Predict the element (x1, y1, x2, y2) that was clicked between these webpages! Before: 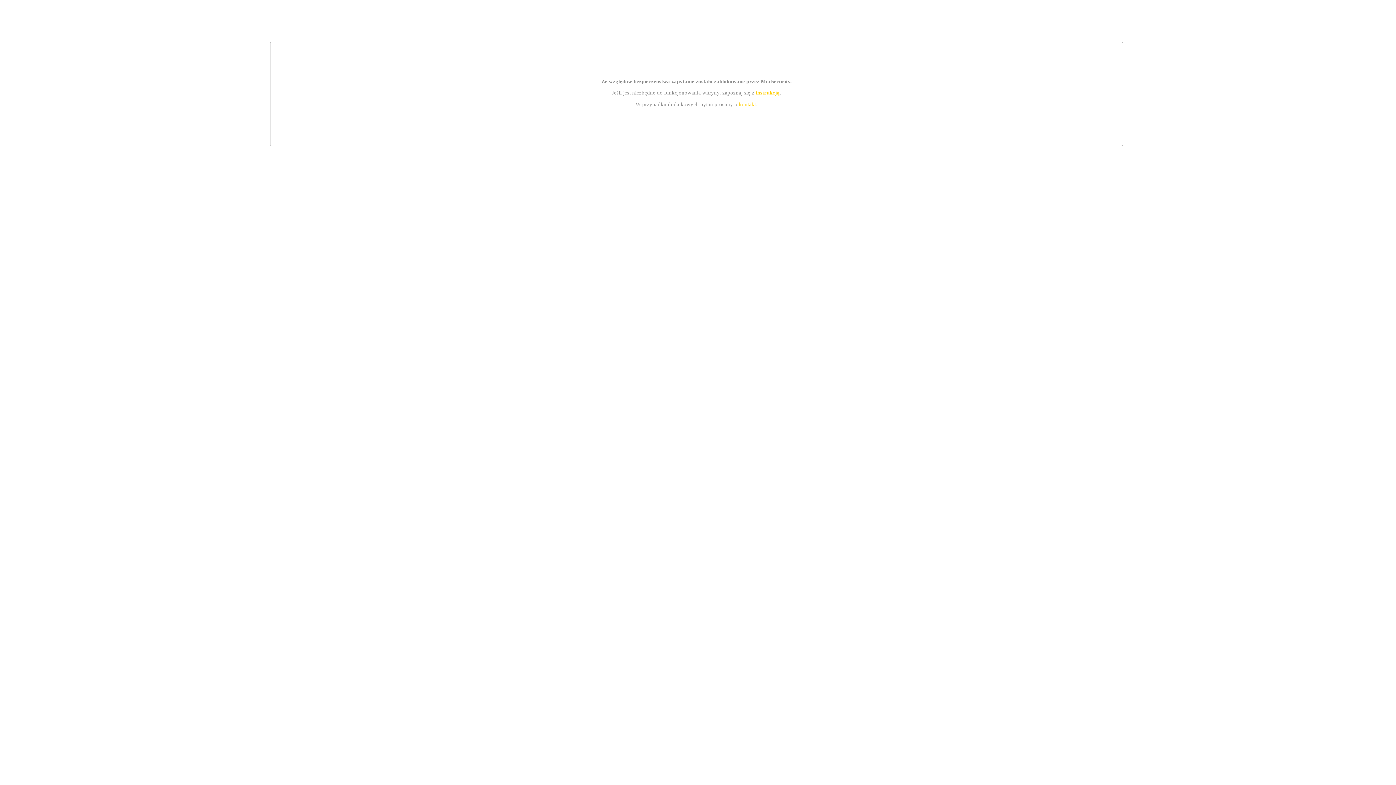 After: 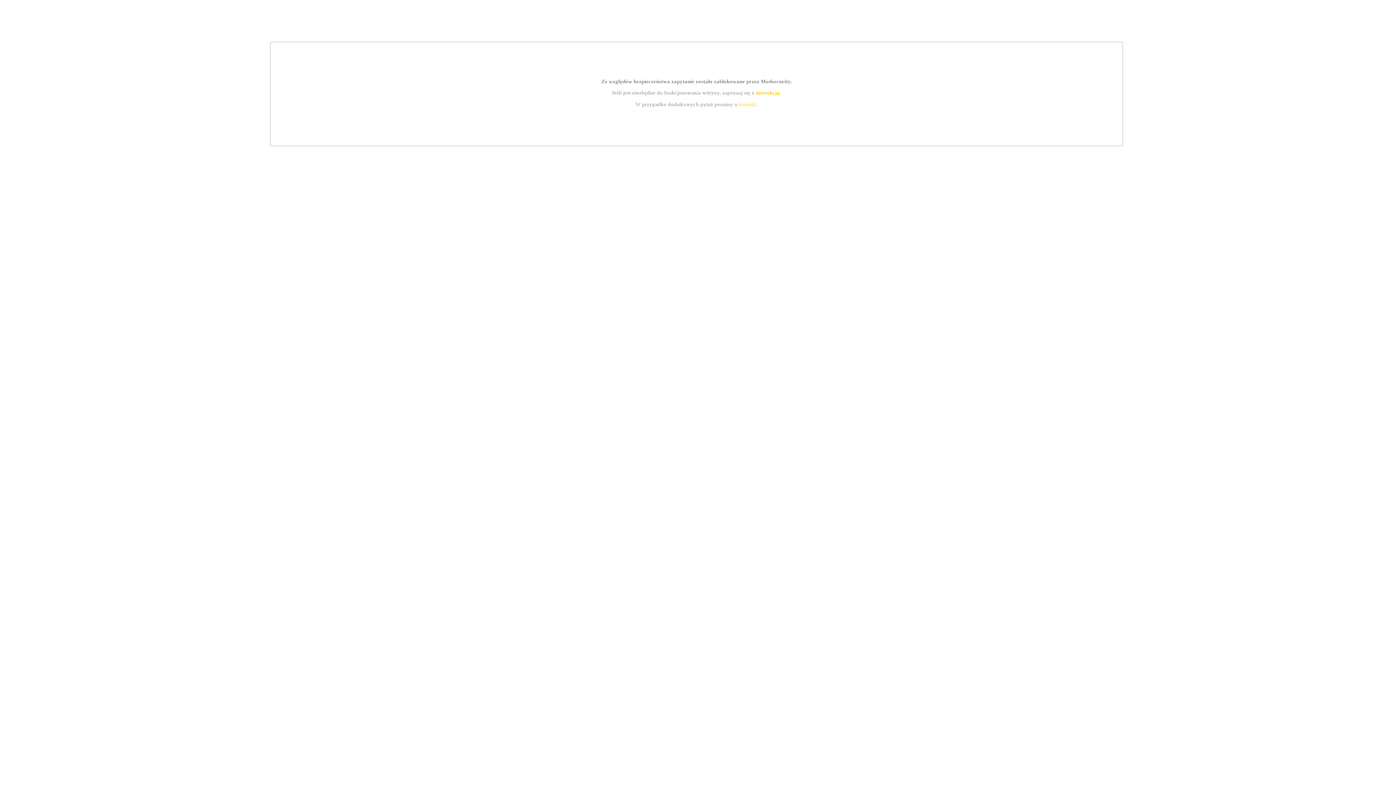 Action: bbox: (739, 101, 756, 107) label: kontakt